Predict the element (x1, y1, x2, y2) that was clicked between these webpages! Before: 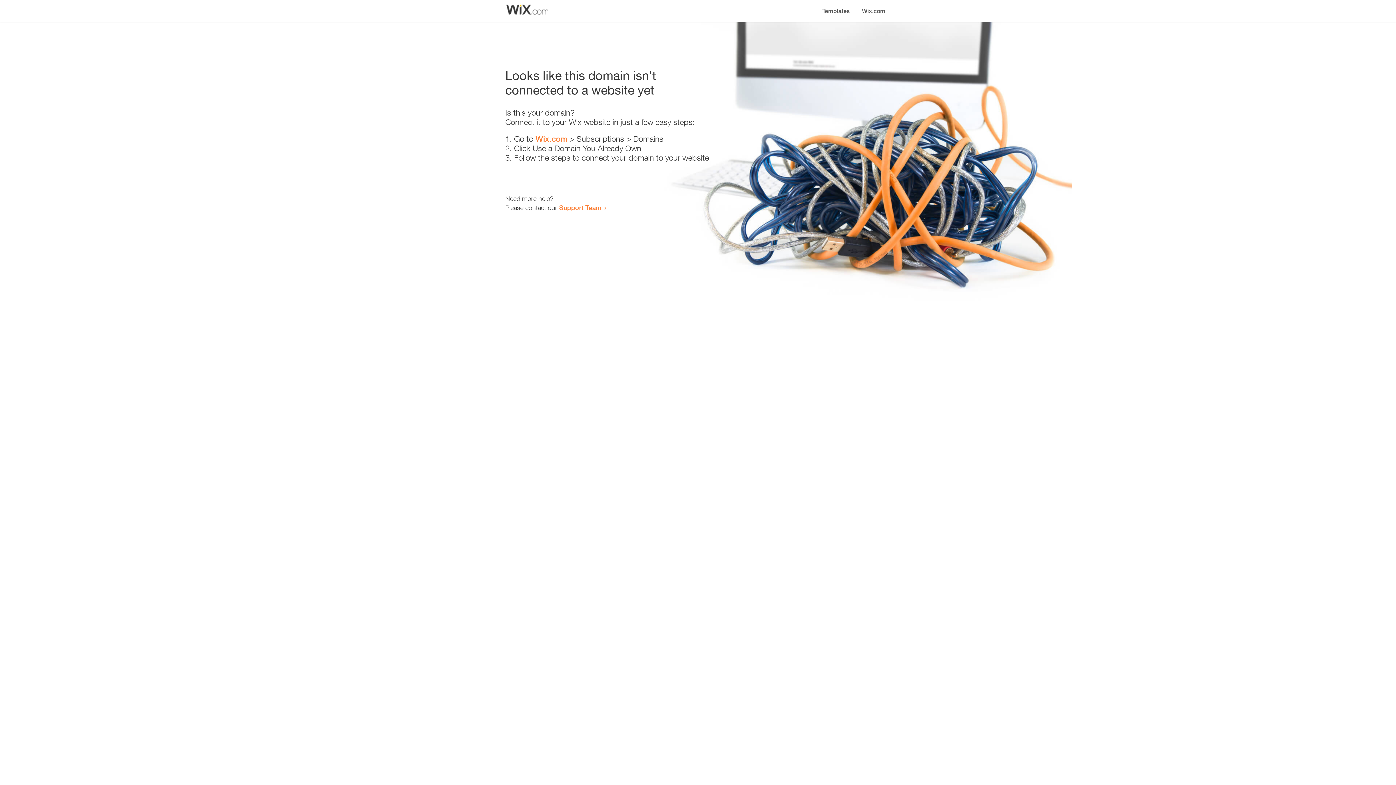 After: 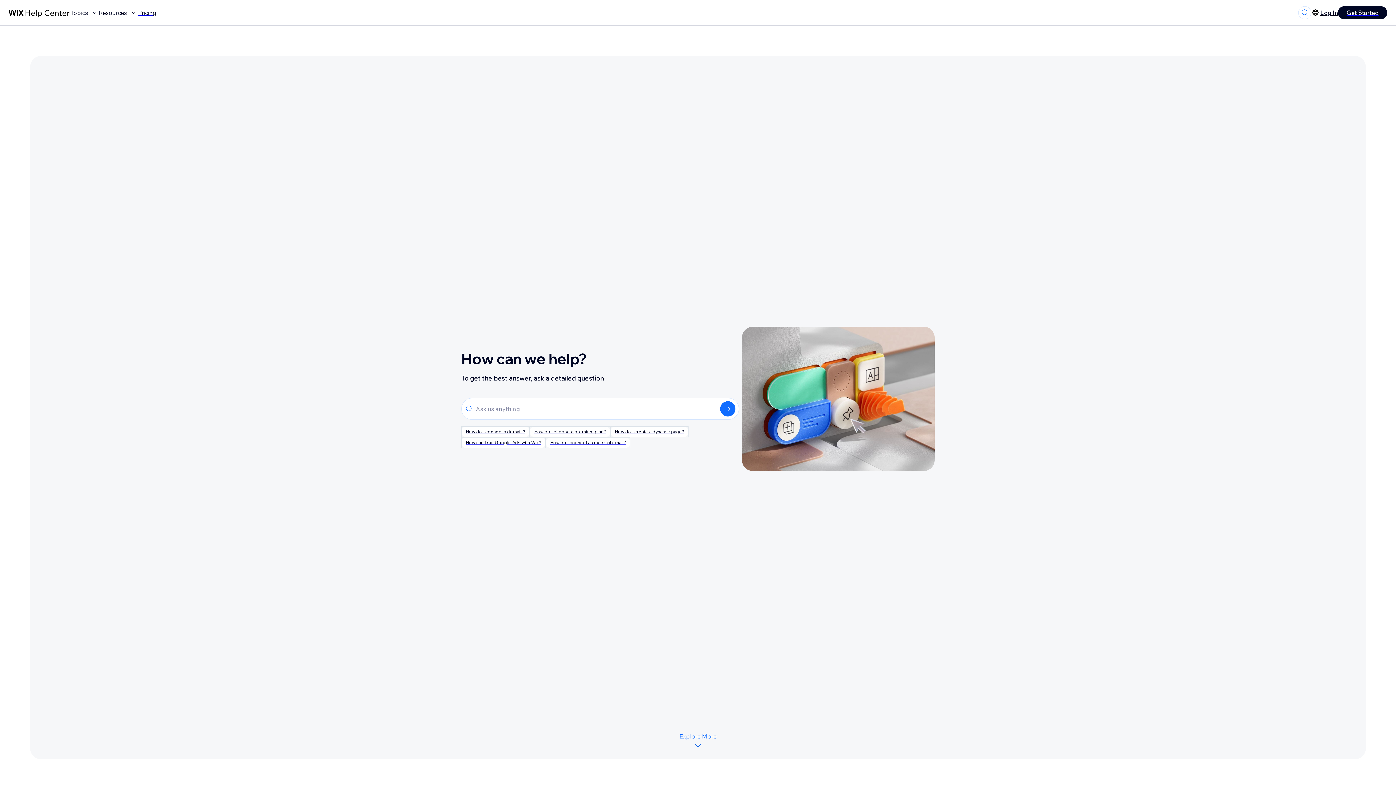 Action: label: Support Team bbox: (559, 203, 601, 211)